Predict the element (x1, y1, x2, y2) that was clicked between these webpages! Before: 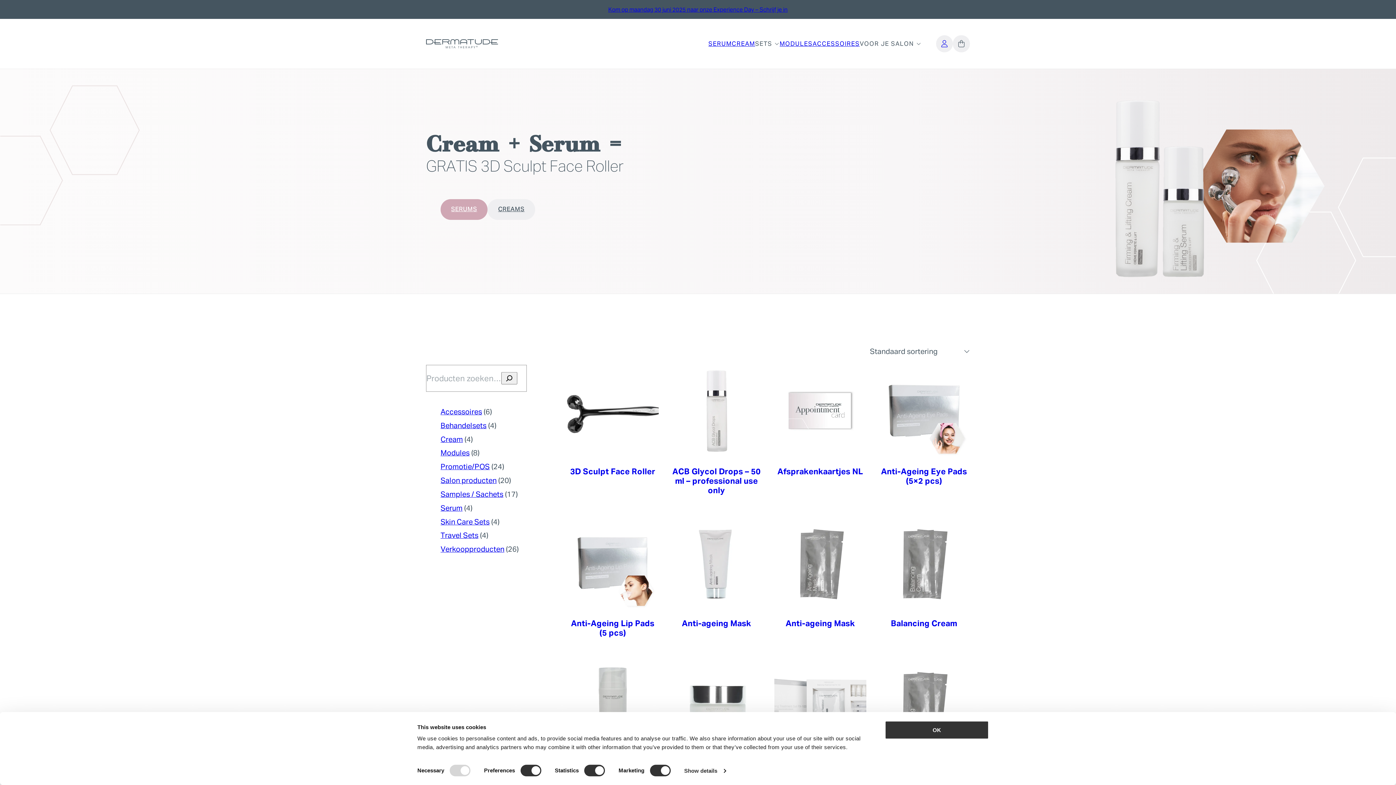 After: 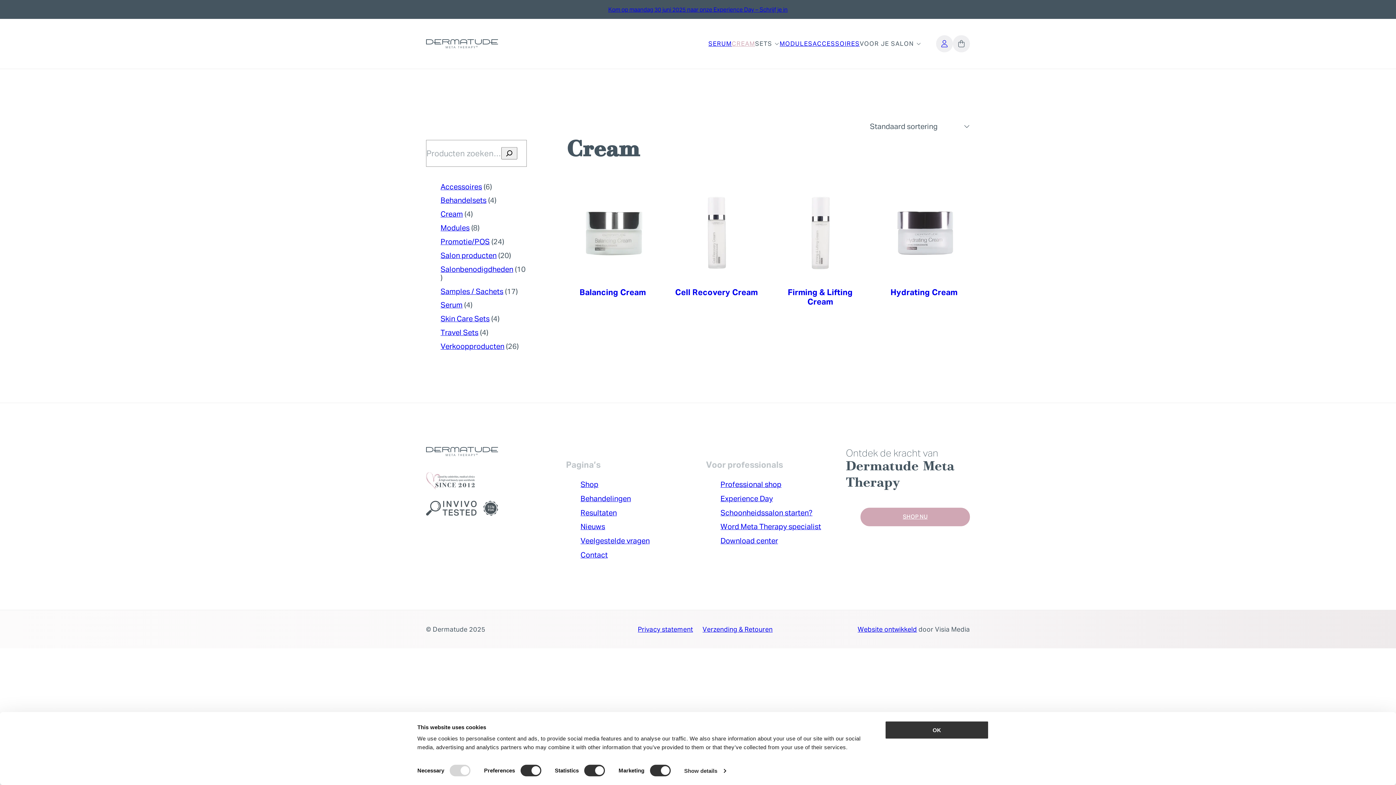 Action: bbox: (731, 24, 755, 62) label: CREAM